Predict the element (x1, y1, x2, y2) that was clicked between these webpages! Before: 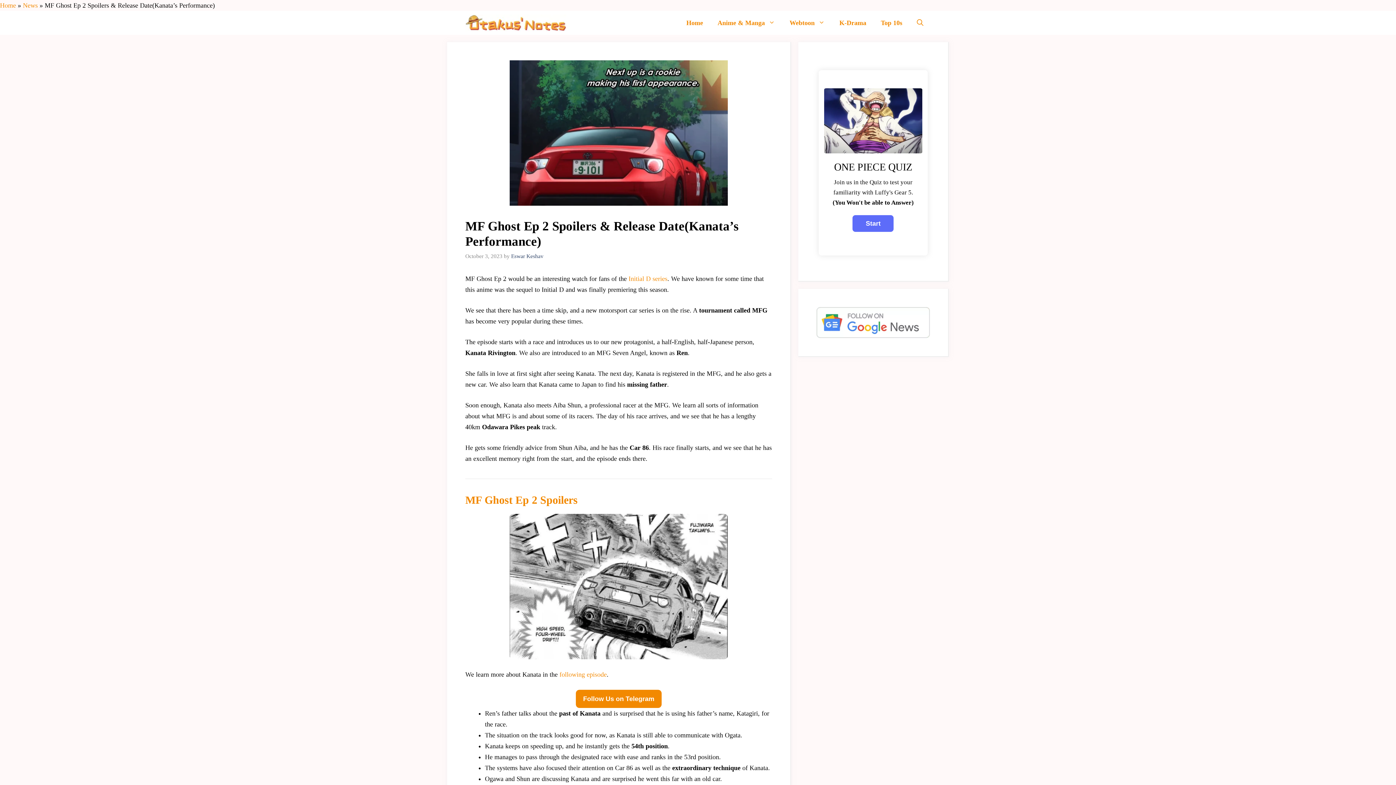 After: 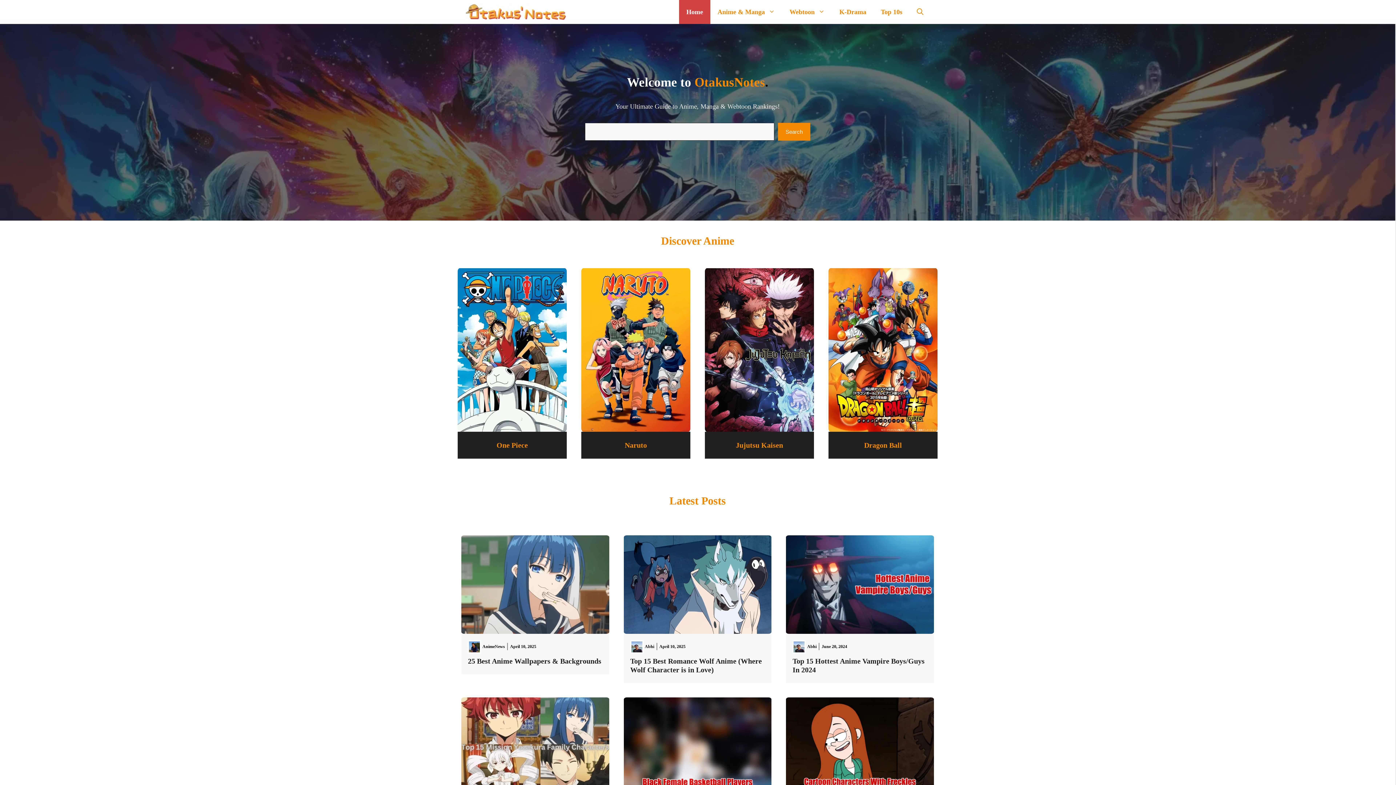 Action: label: Home bbox: (679, 10, 710, 34)